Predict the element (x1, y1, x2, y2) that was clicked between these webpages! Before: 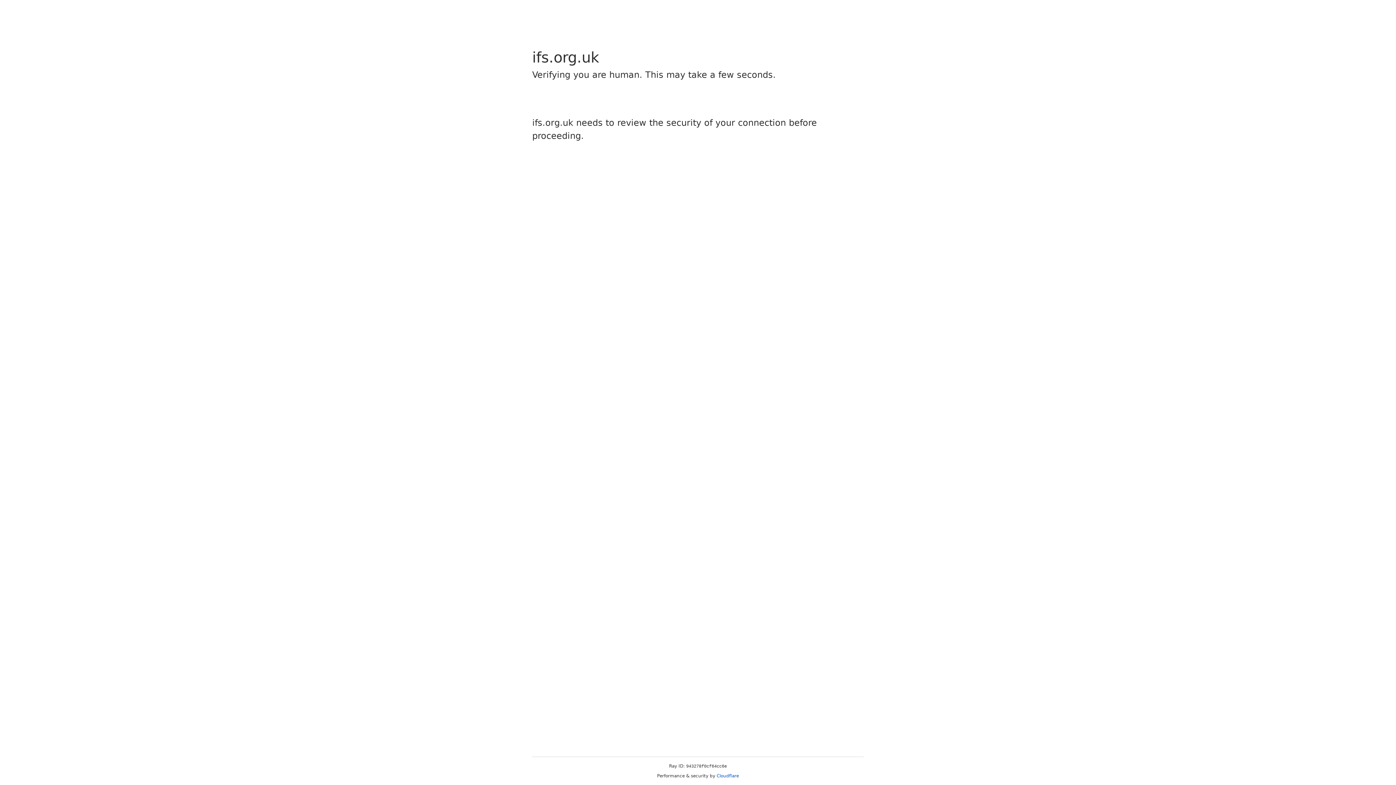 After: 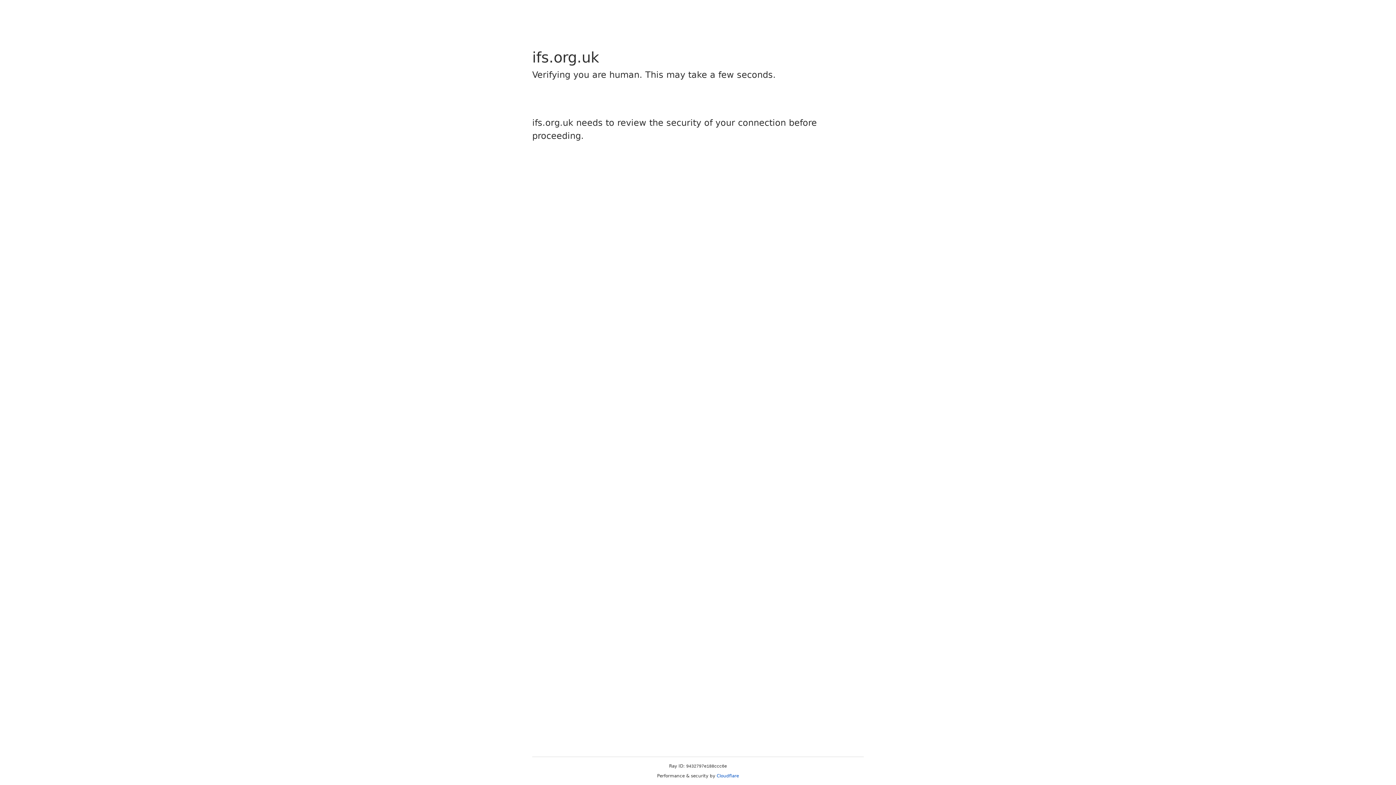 Action: label: Cloudflare bbox: (716, 773, 739, 778)